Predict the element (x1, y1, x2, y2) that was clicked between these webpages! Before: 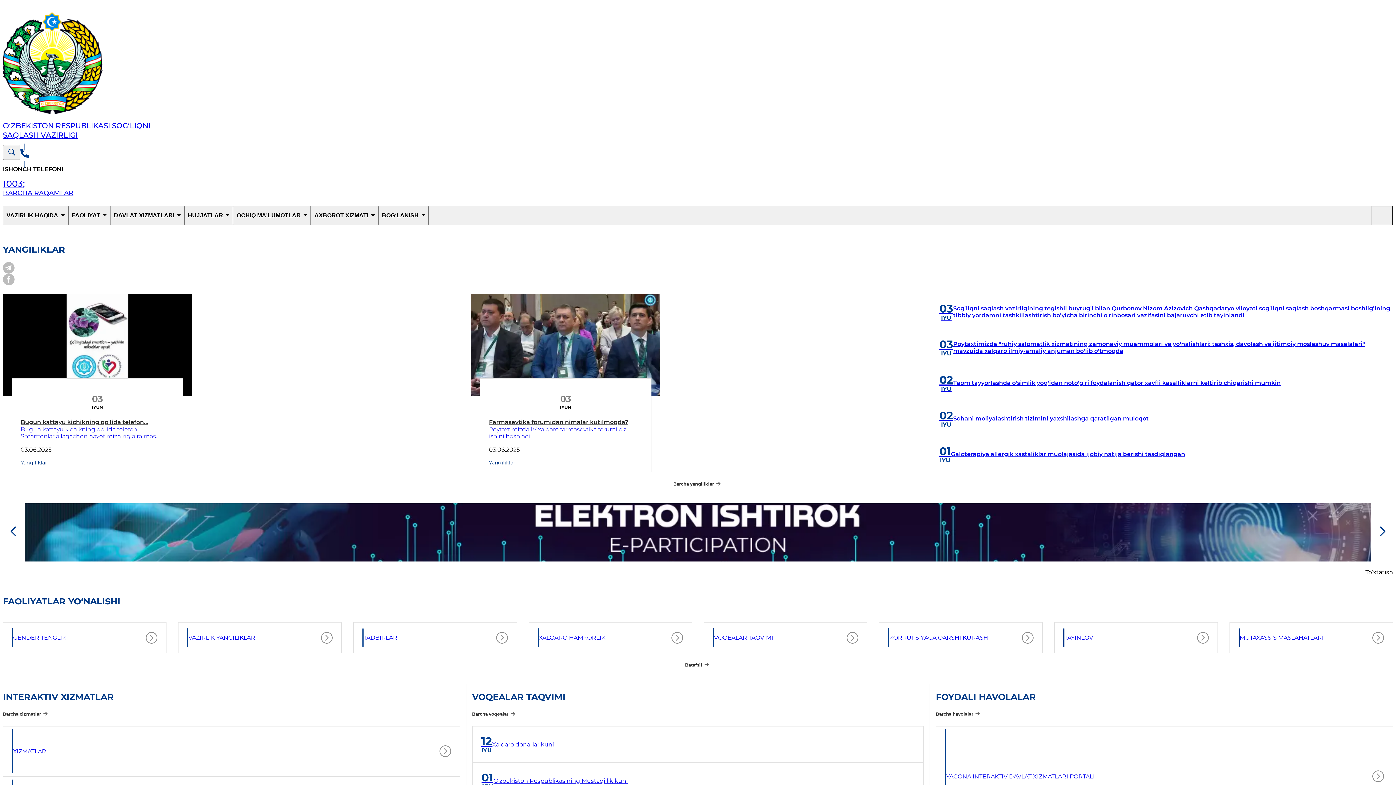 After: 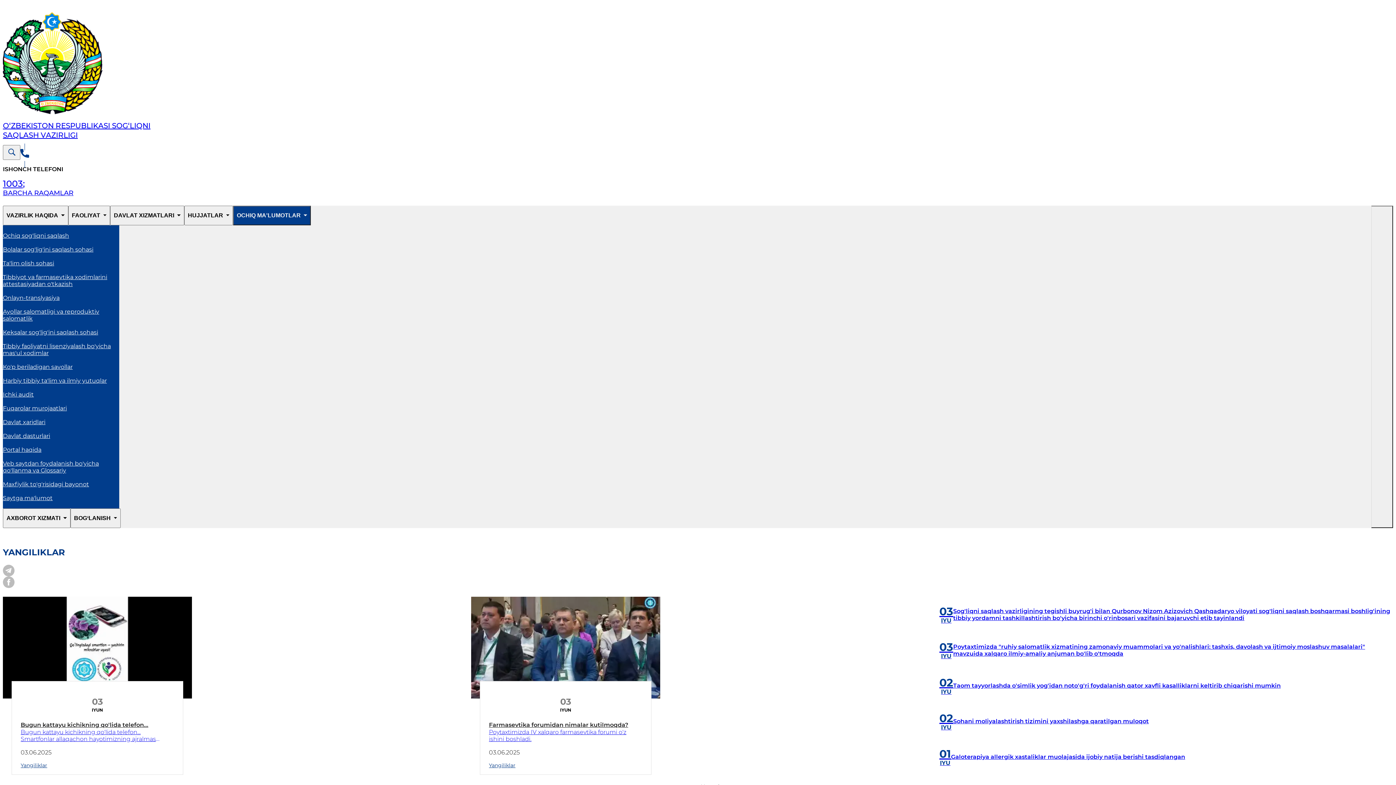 Action: bbox: (233, 205, 310, 225) label: OCHIQ MA'LUMOTLAR